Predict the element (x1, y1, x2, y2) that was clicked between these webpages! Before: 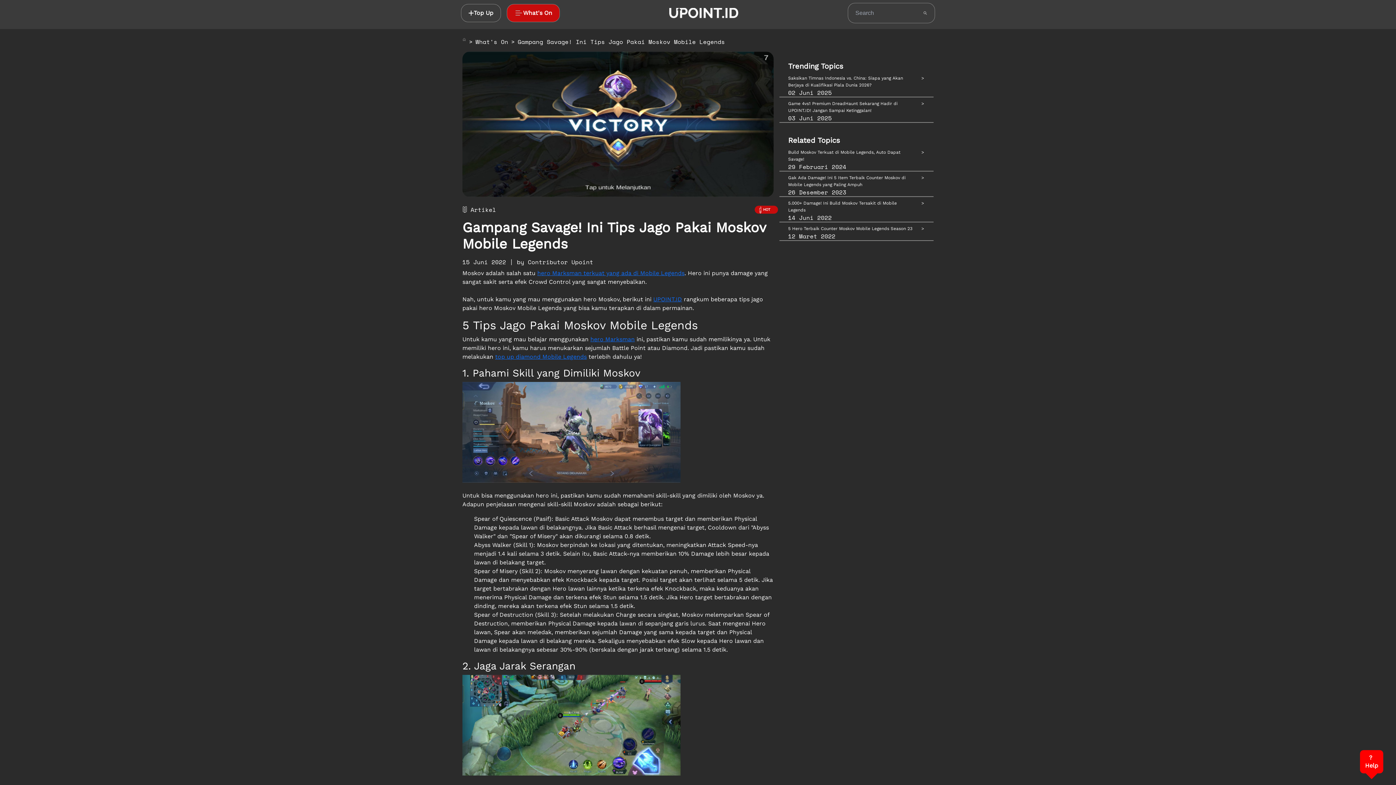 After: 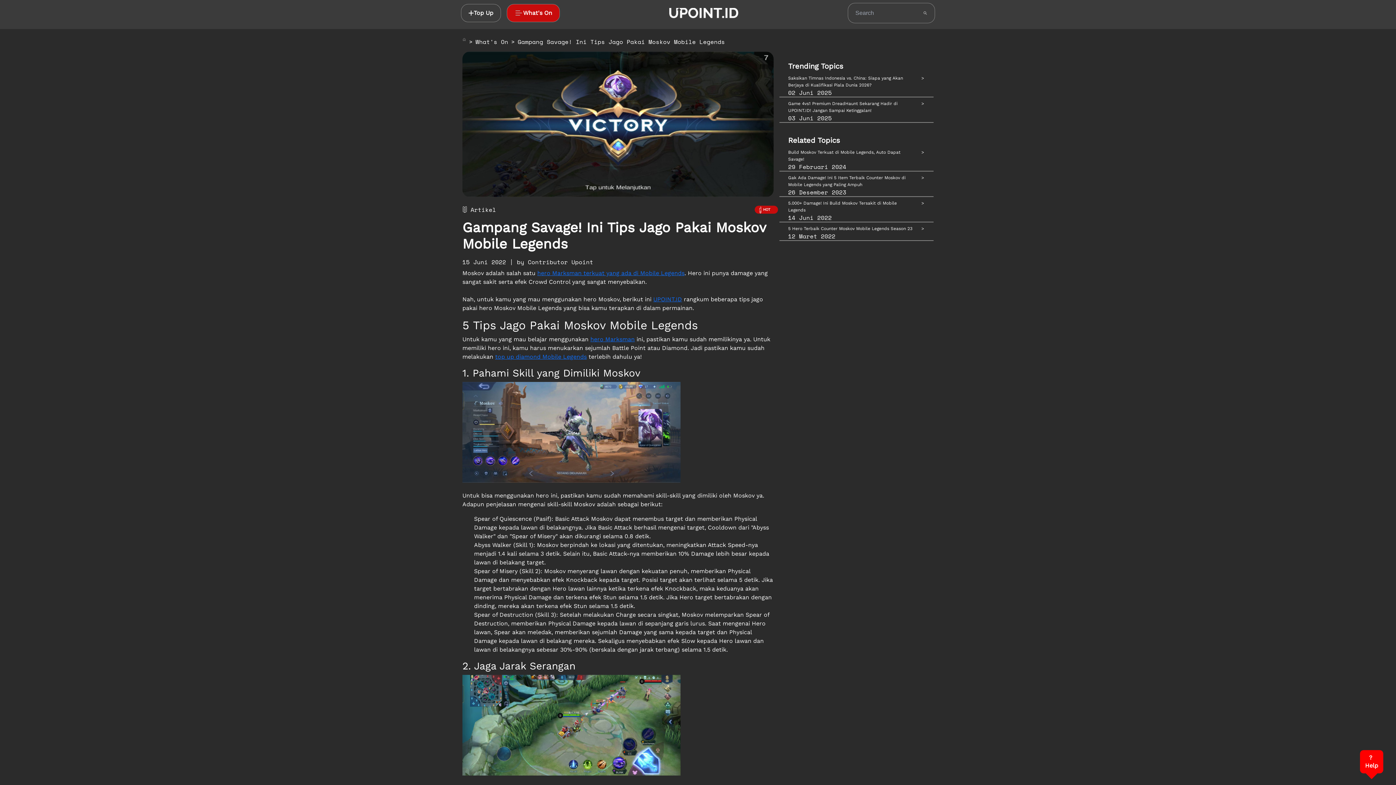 Action: bbox: (462, 37, 466, 41)